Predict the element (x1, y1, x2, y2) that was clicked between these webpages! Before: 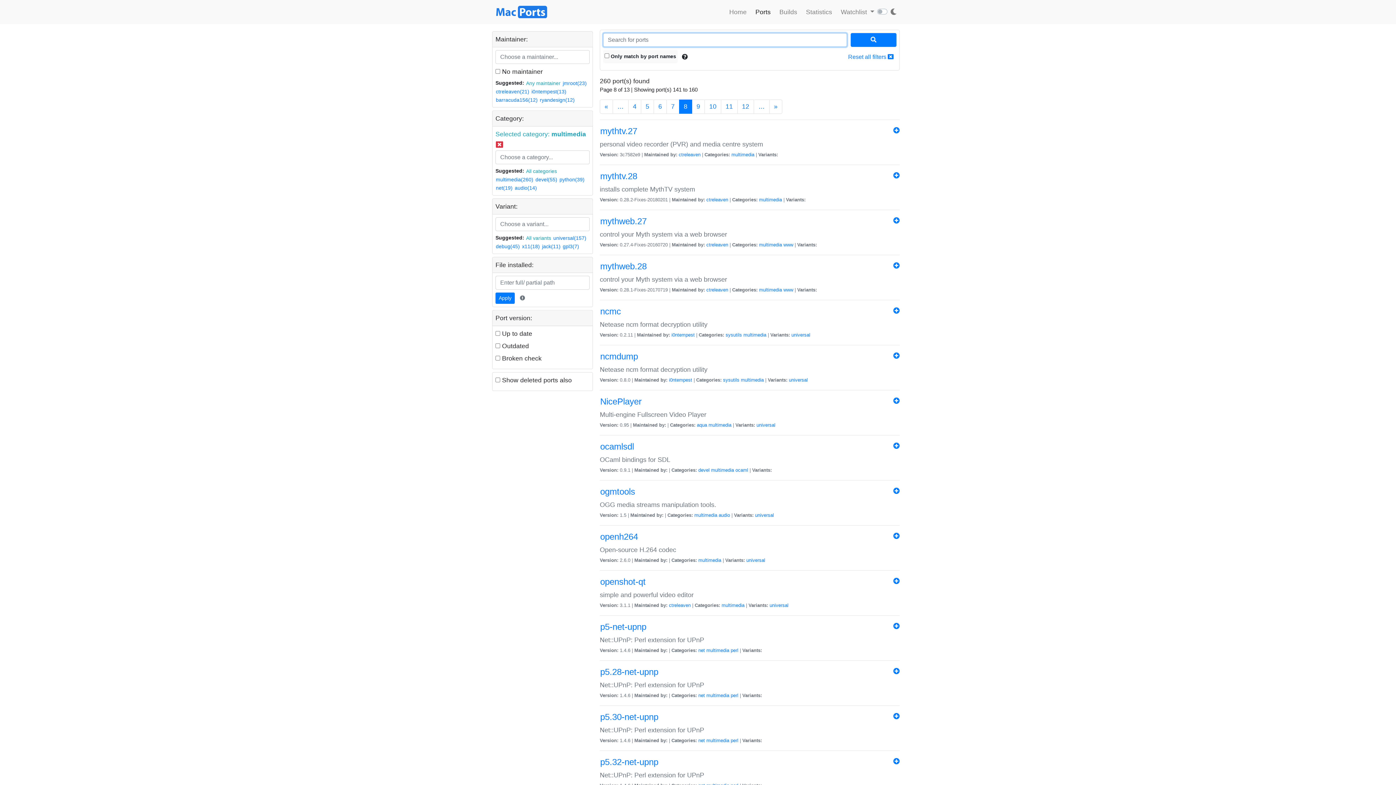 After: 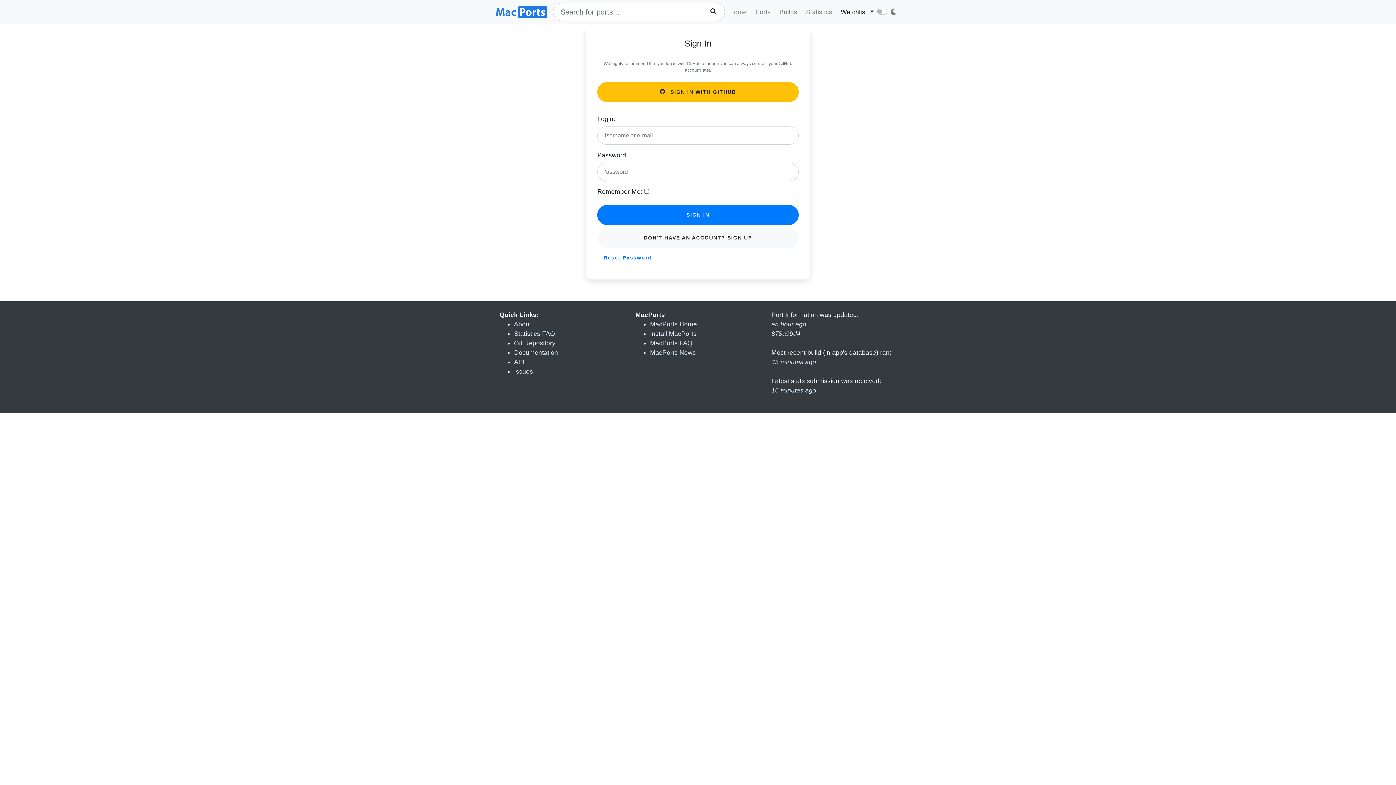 Action: bbox: (893, 126, 900, 134)